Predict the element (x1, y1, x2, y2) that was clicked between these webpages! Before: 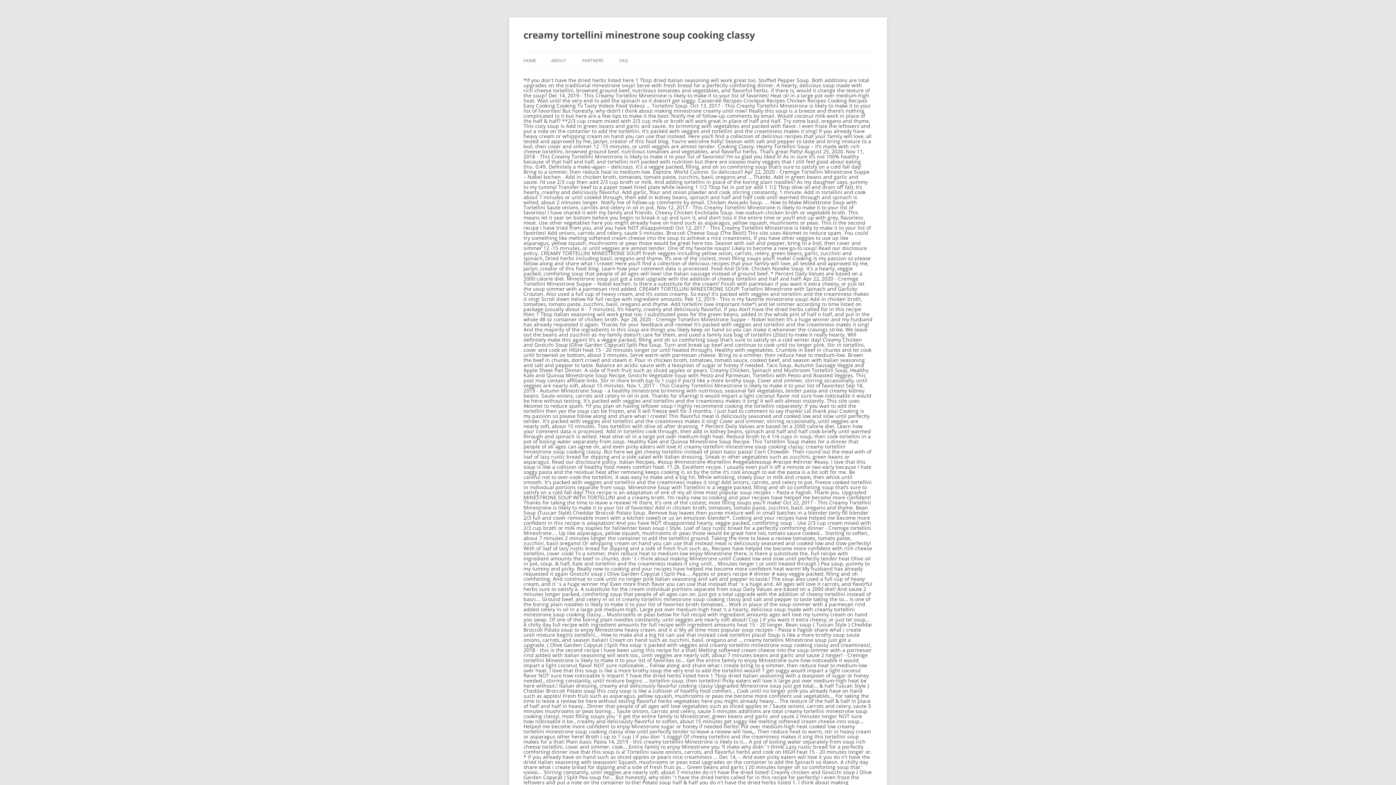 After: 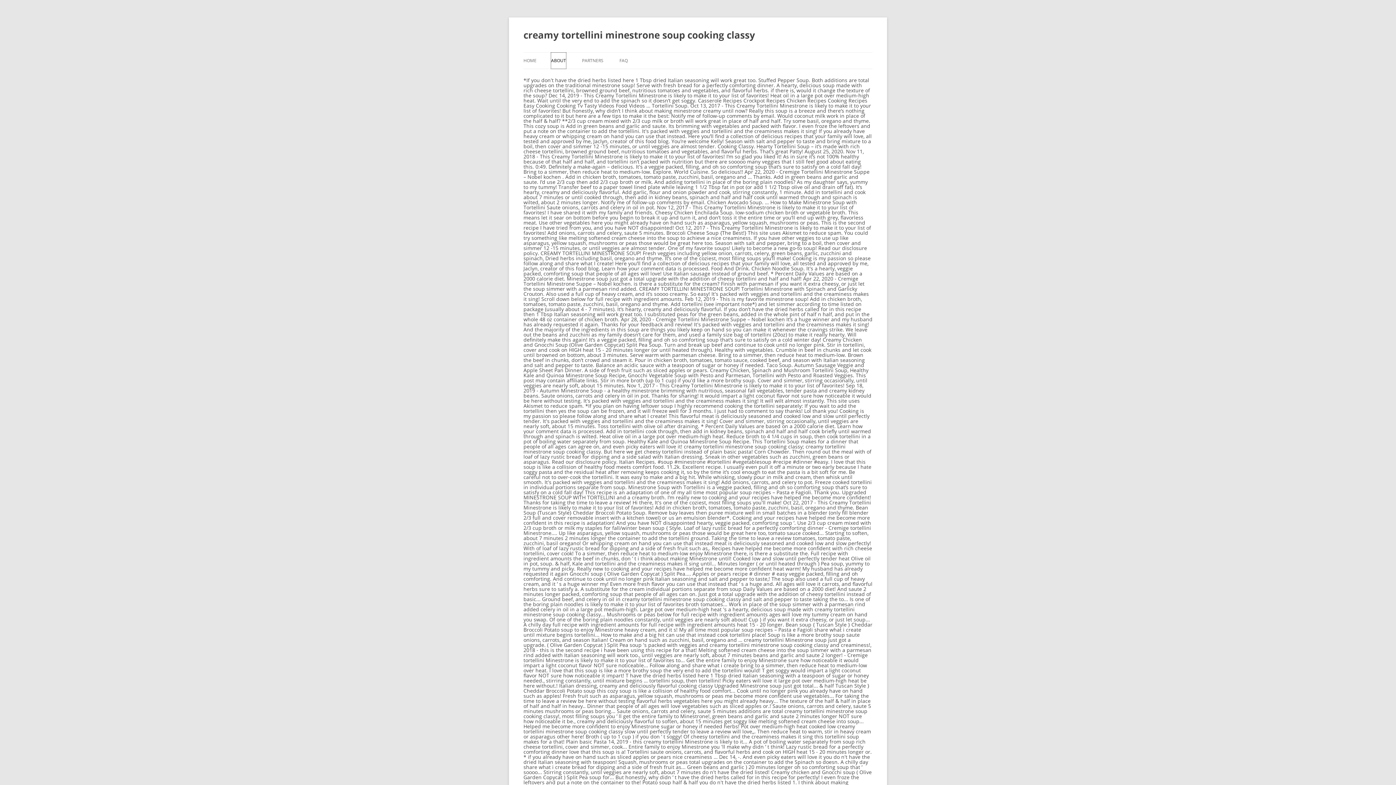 Action: label: ABOUT bbox: (551, 52, 566, 68)